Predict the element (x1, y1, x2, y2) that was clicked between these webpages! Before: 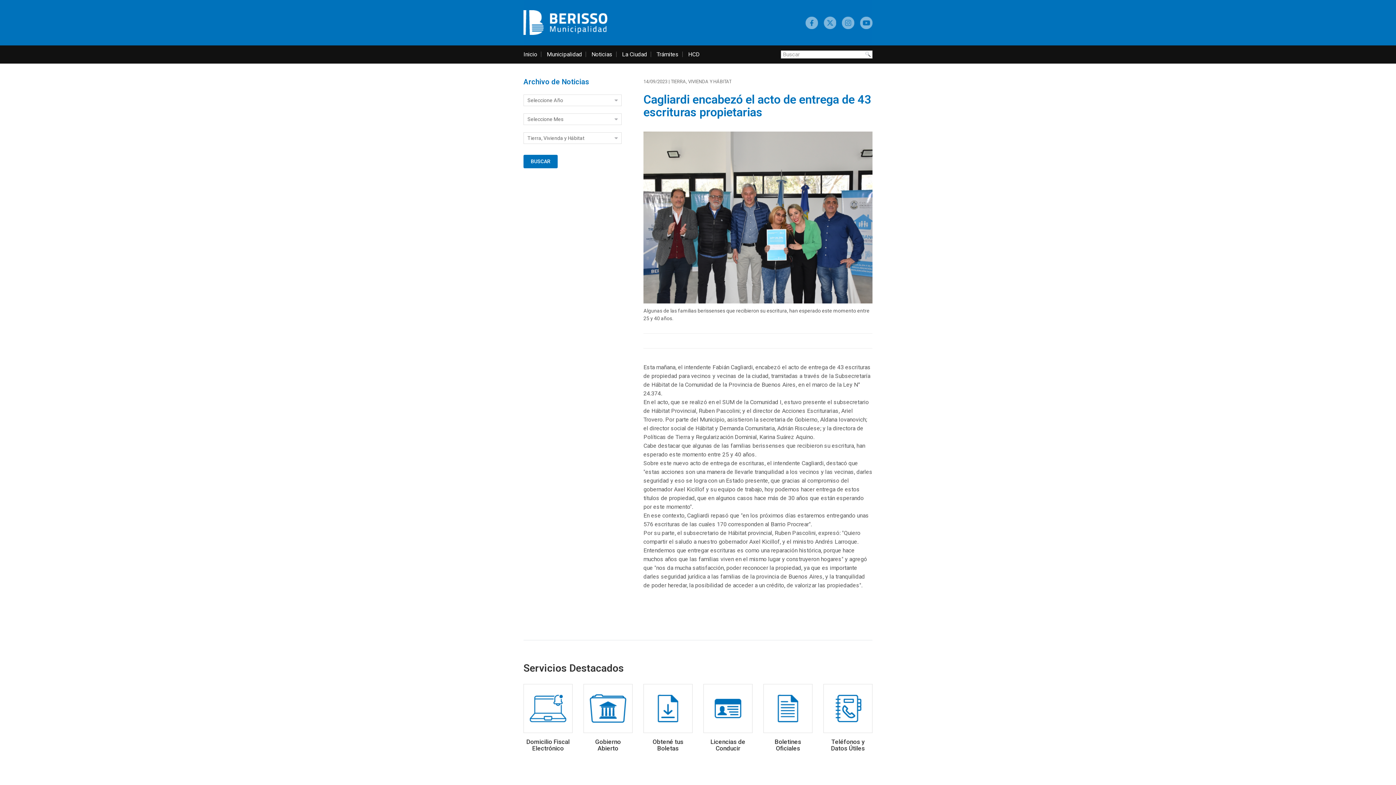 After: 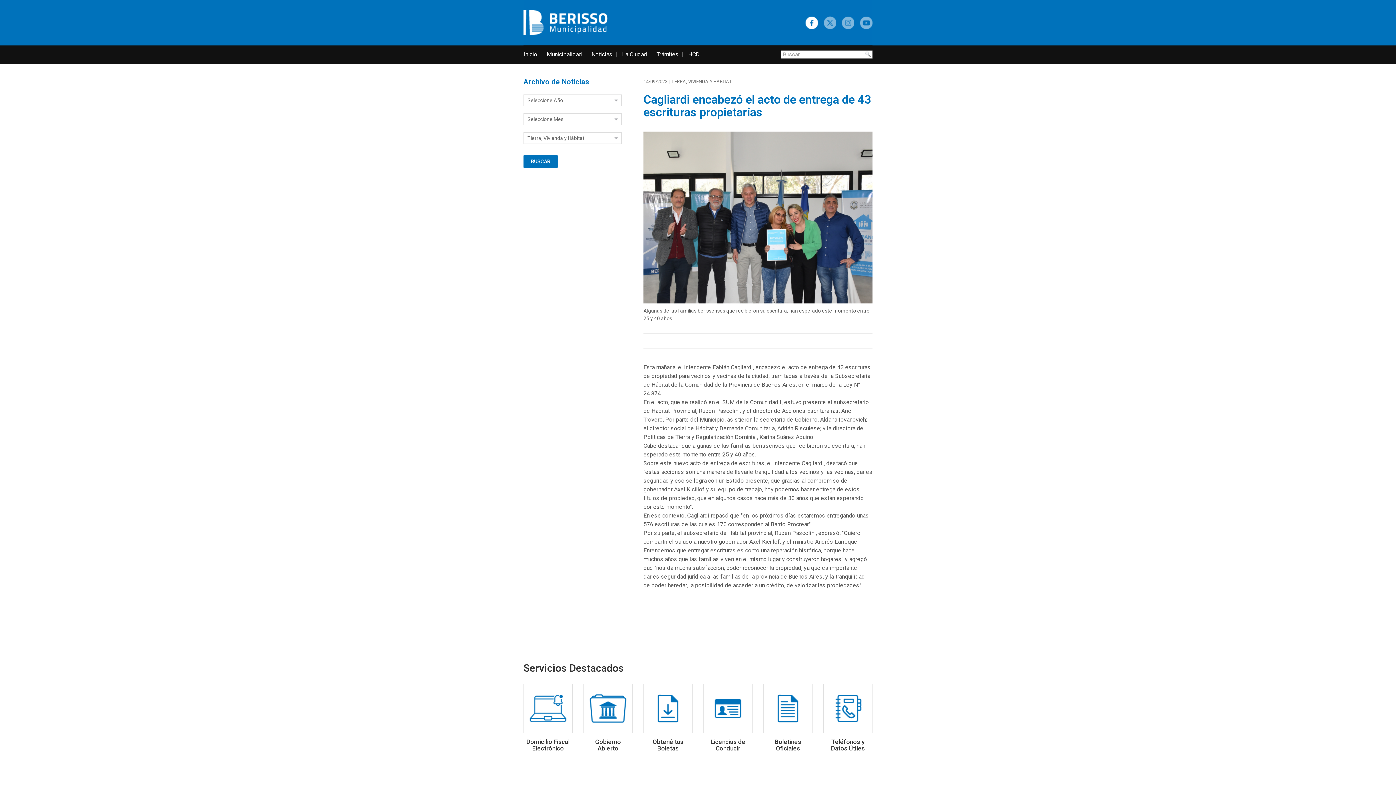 Action: bbox: (805, 16, 818, 29)